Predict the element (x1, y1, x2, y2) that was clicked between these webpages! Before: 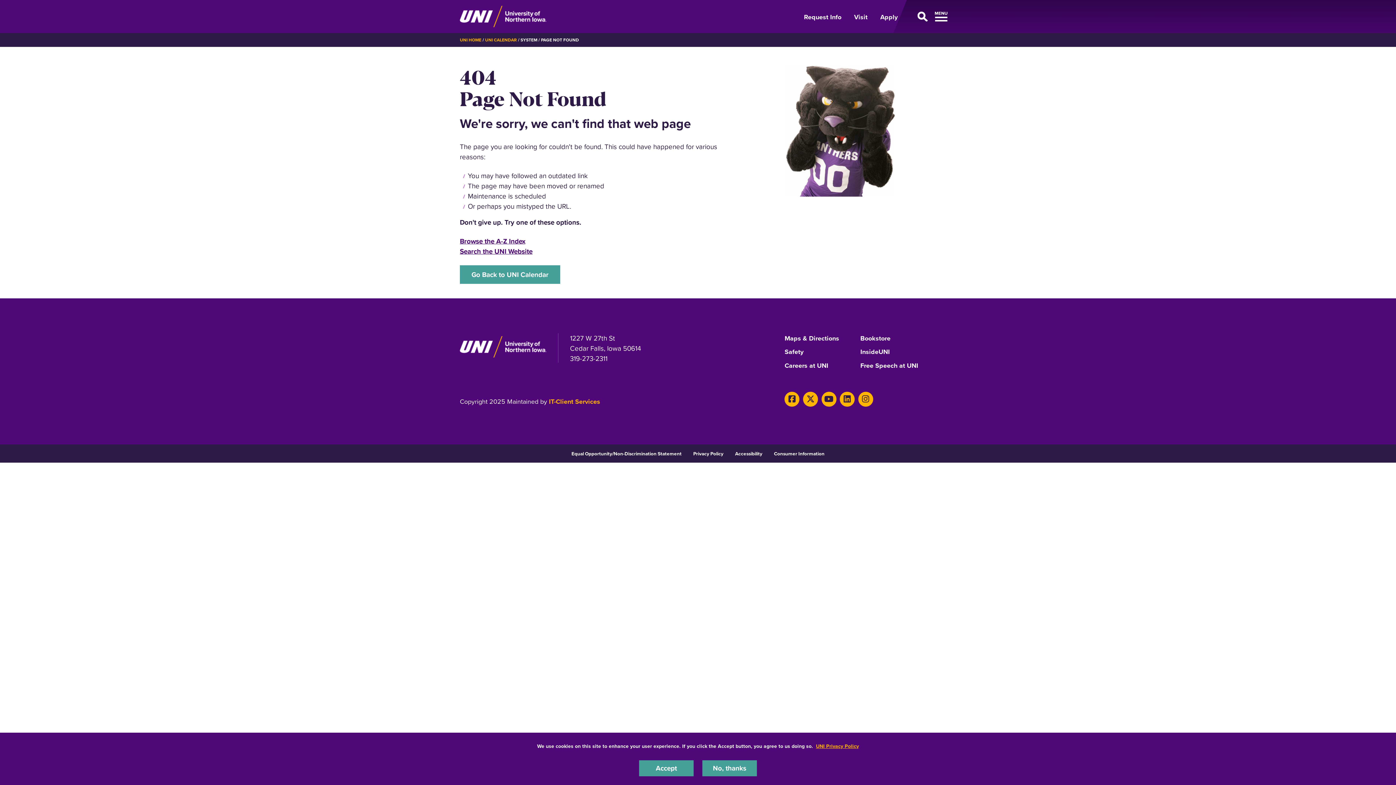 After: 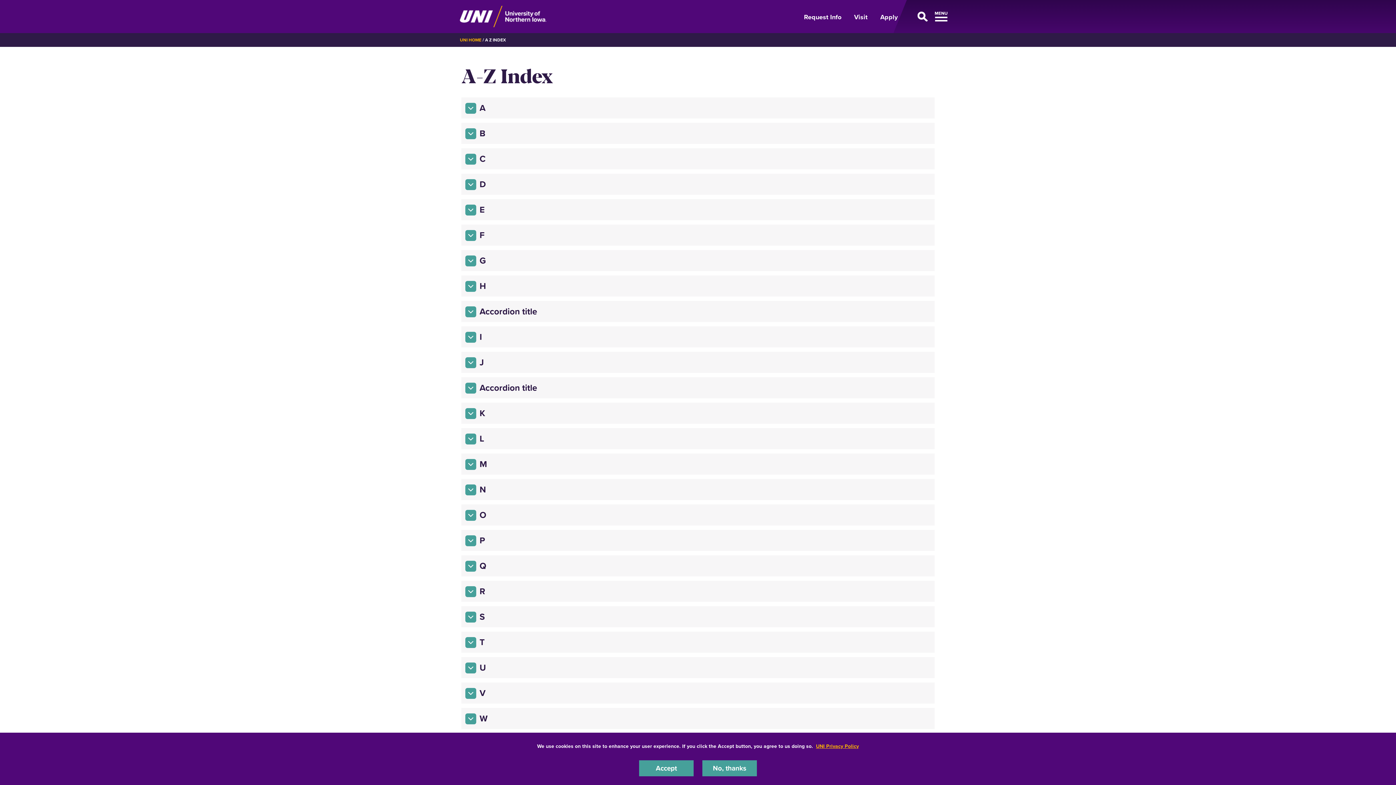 Action: label: Browse the A-Z Index bbox: (460, 236, 525, 246)